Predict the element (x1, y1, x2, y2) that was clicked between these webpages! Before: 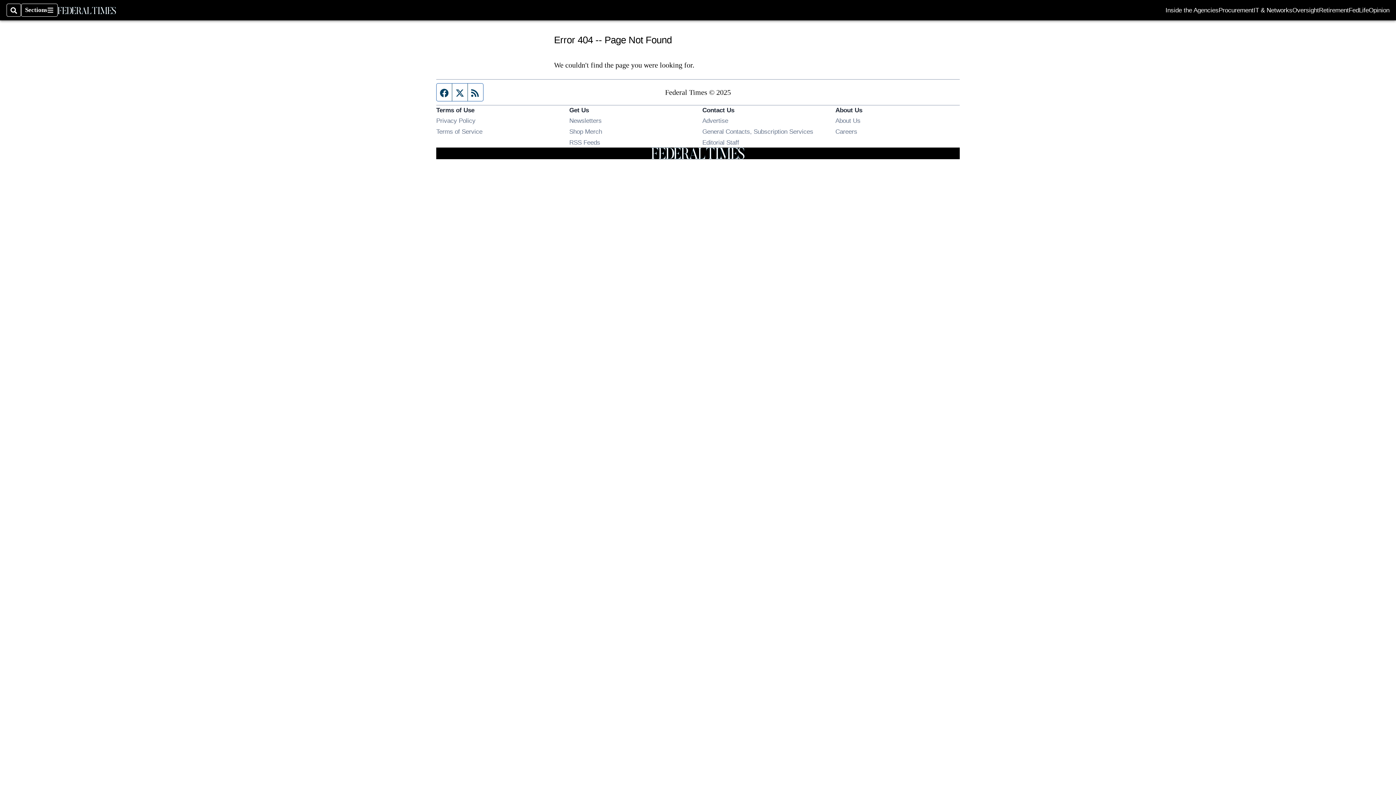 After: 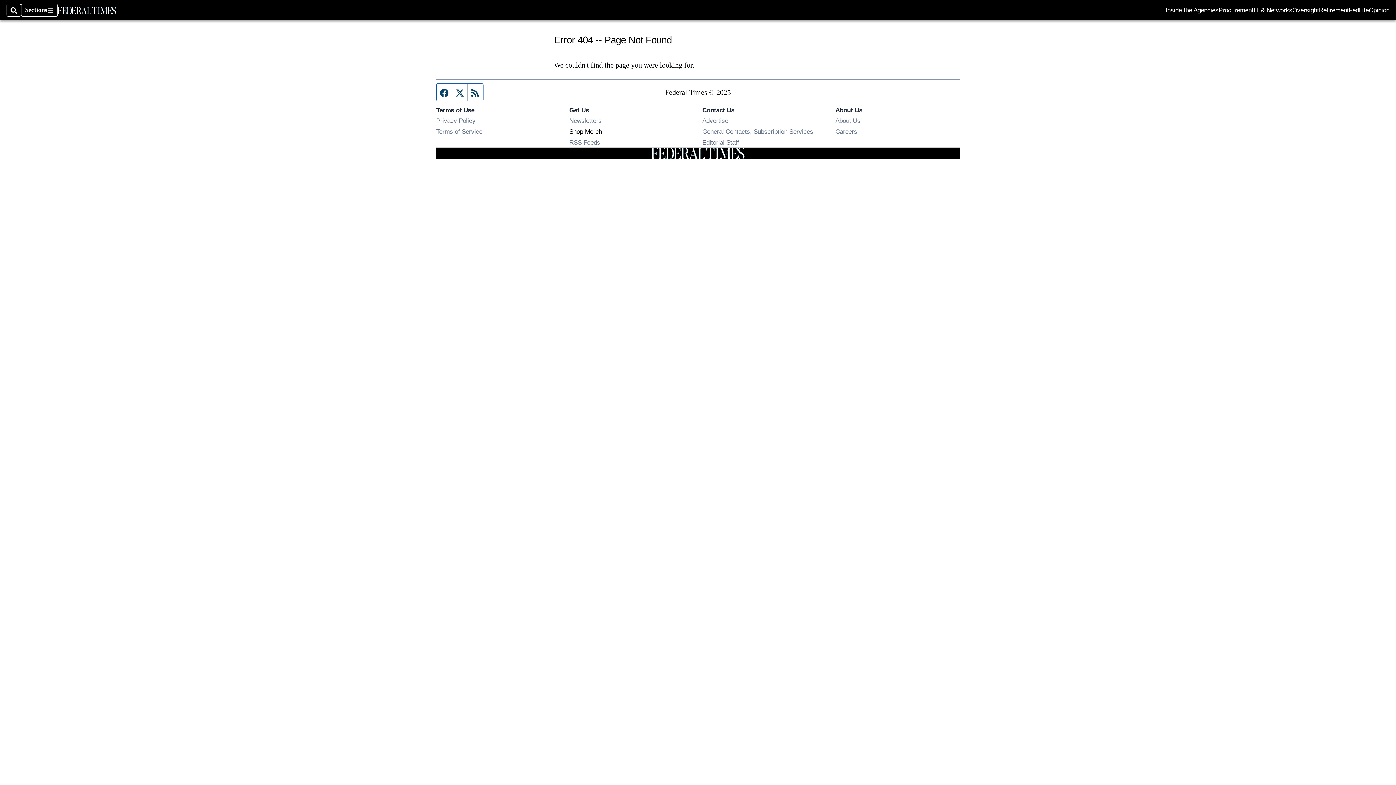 Action: bbox: (569, 128, 602, 135) label: Shop Merch
Opens in new window